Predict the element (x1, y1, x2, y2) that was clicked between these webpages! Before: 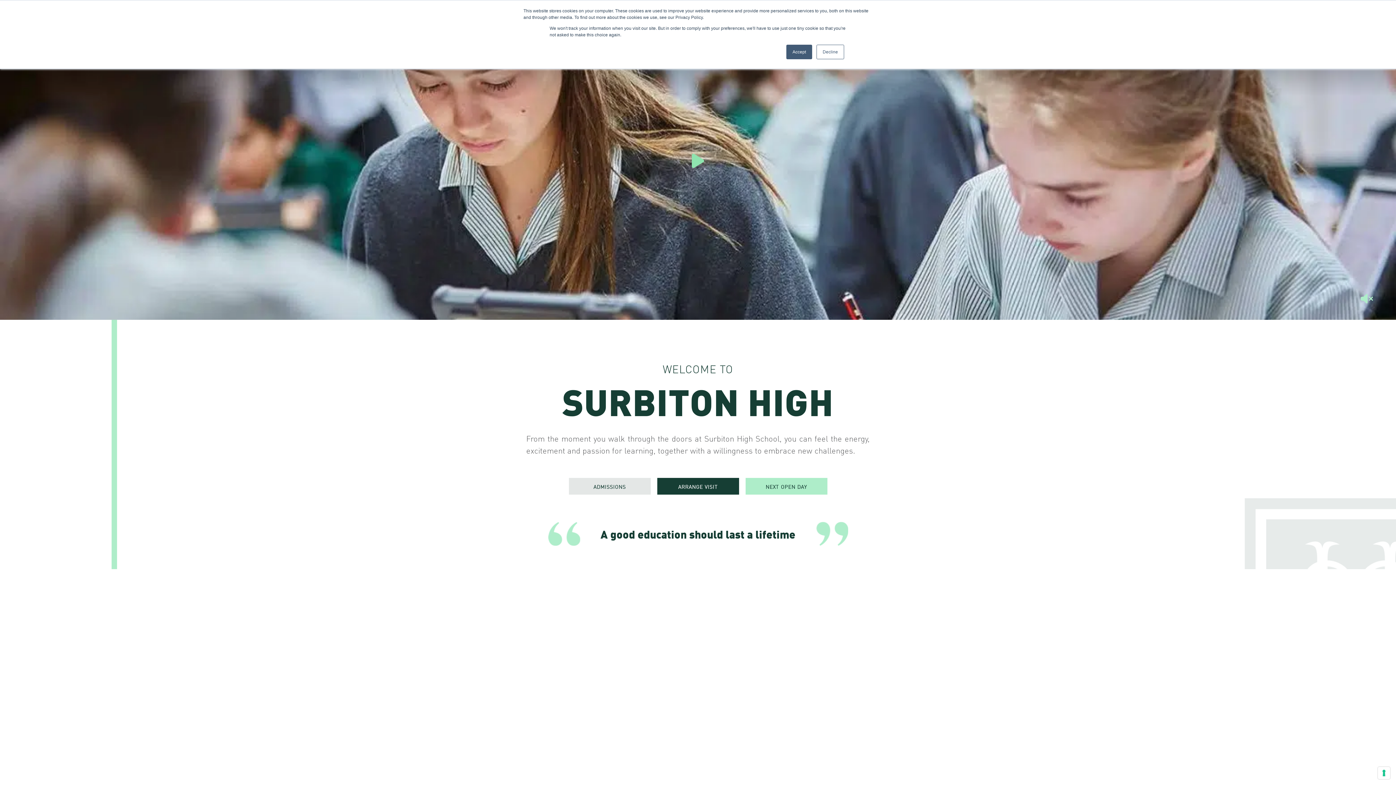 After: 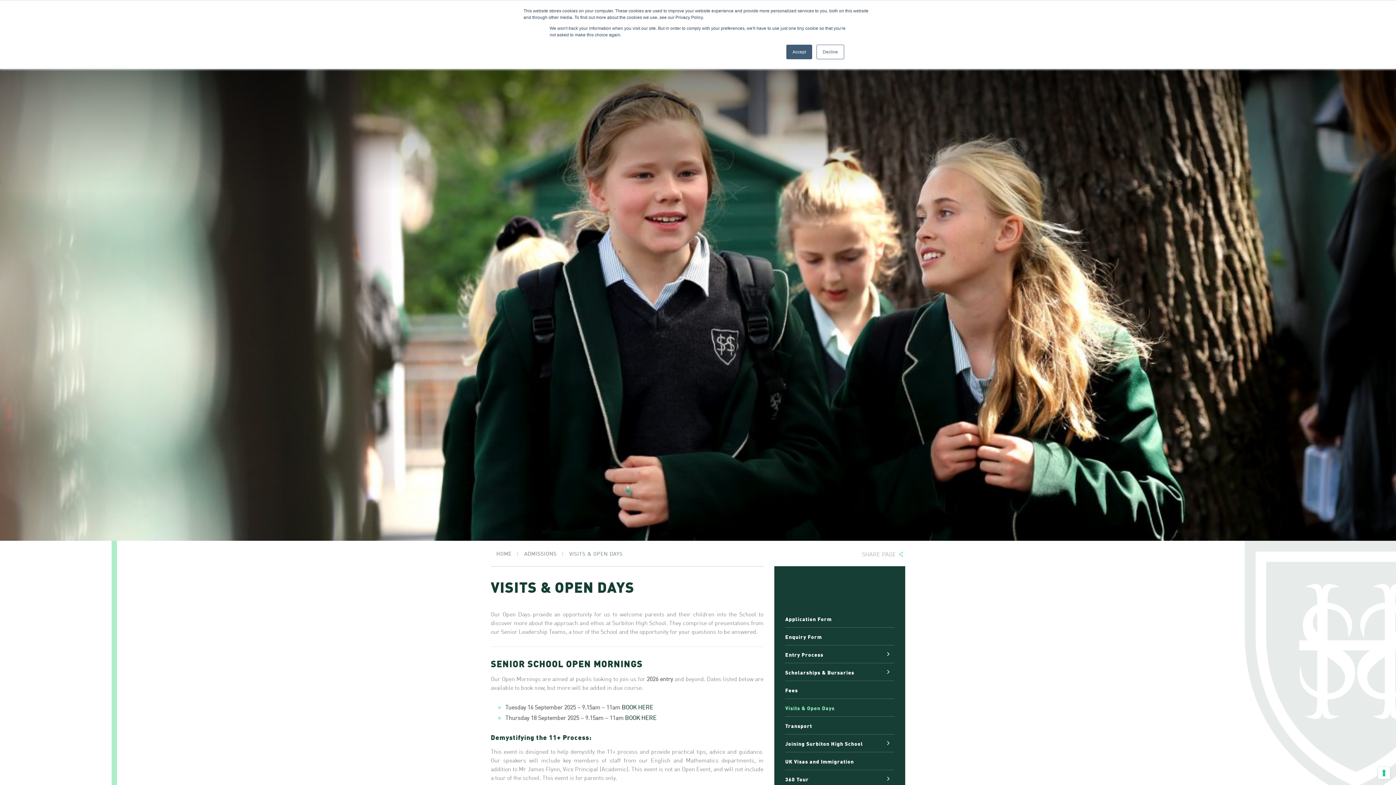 Action: label: ARRANGE VISIT bbox: (657, 478, 739, 494)